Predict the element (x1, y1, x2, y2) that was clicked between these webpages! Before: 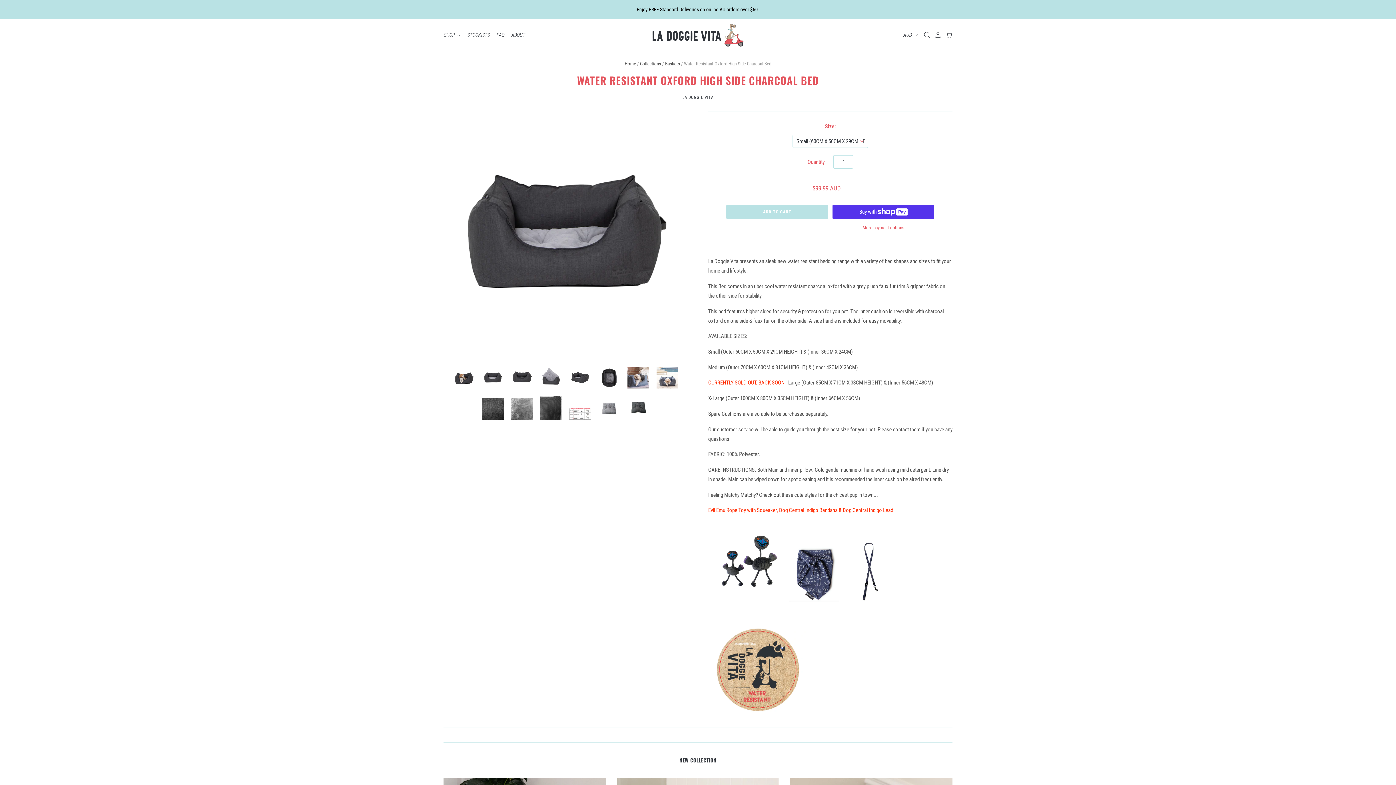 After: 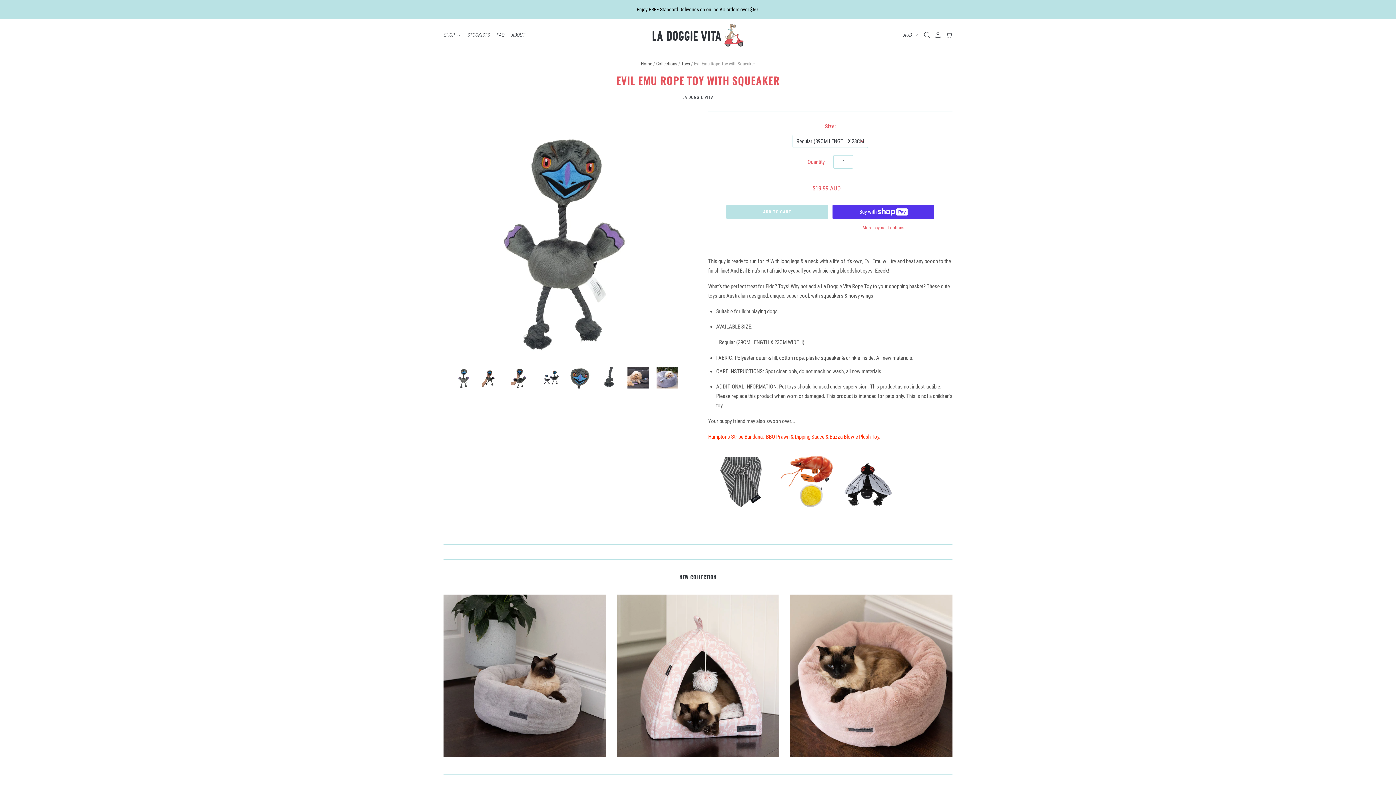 Action: bbox: (708, 507, 777, 513) label: Evil Emu Rope Toy with Squeaker